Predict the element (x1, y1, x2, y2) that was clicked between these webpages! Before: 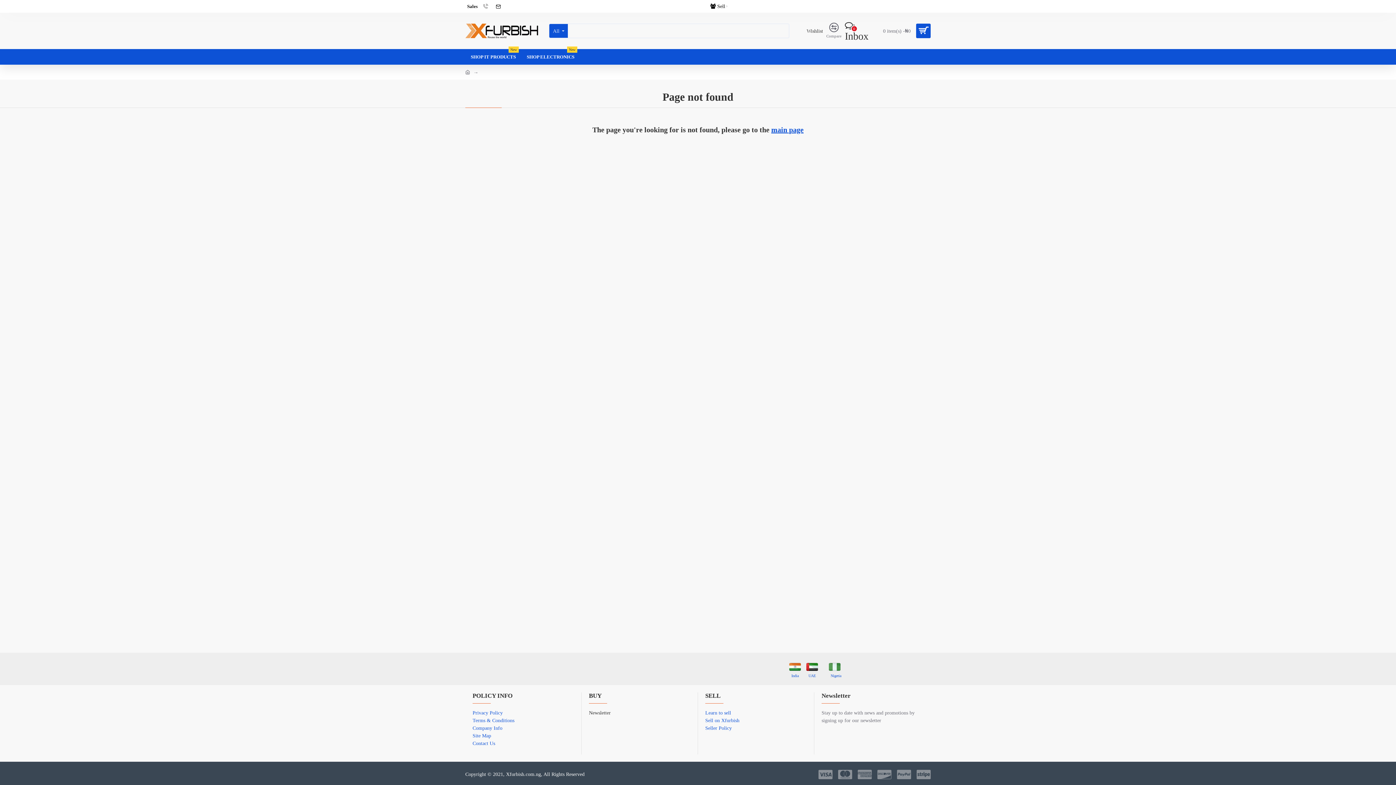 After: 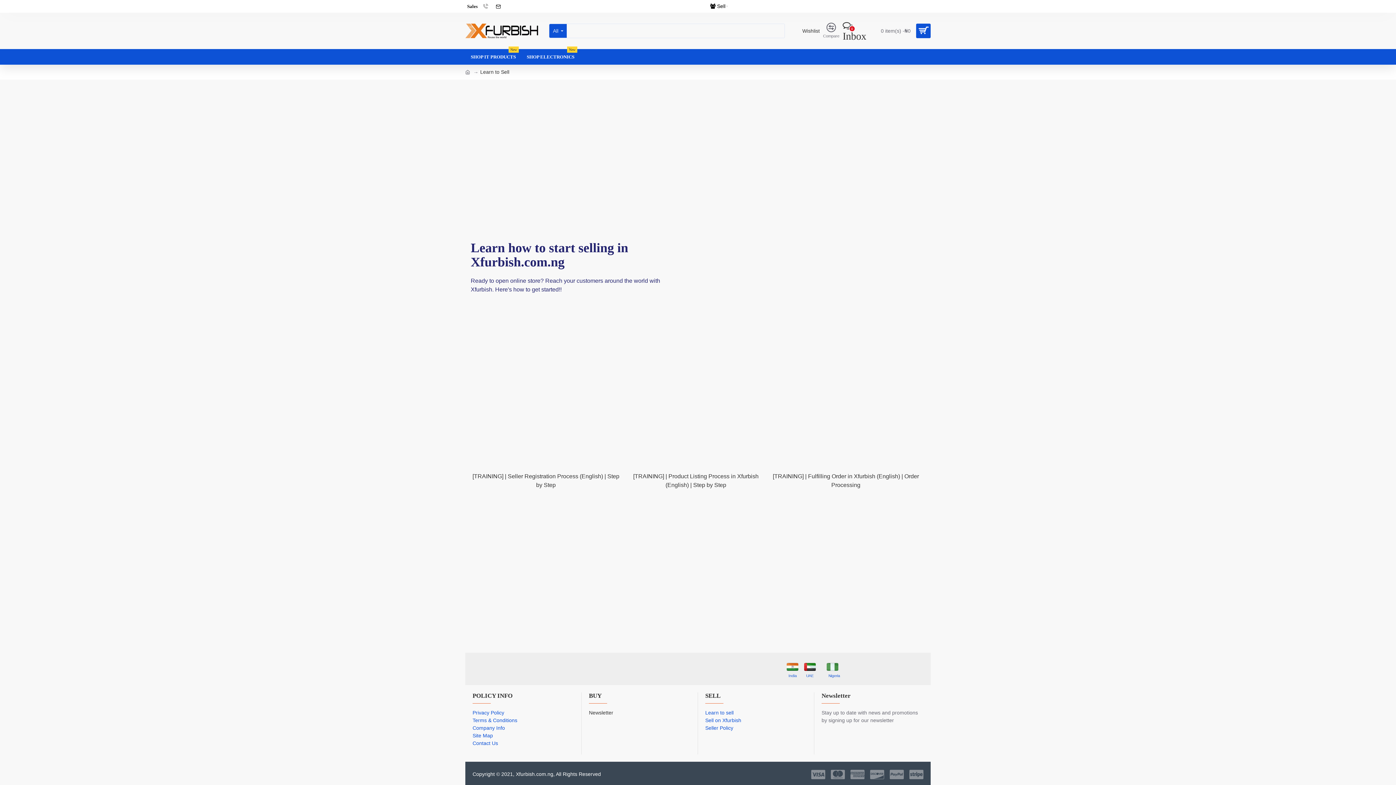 Action: bbox: (705, 709, 731, 717) label: Learn to sell